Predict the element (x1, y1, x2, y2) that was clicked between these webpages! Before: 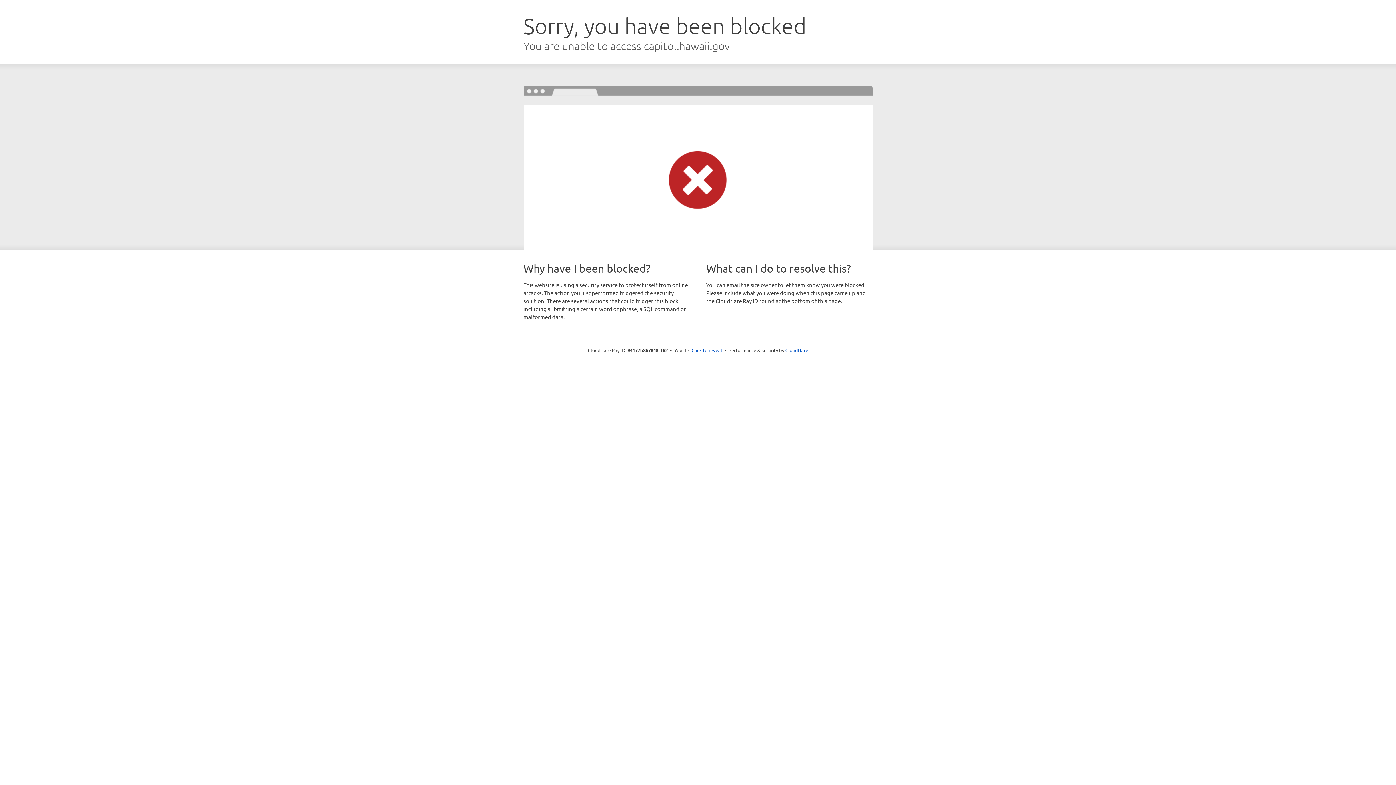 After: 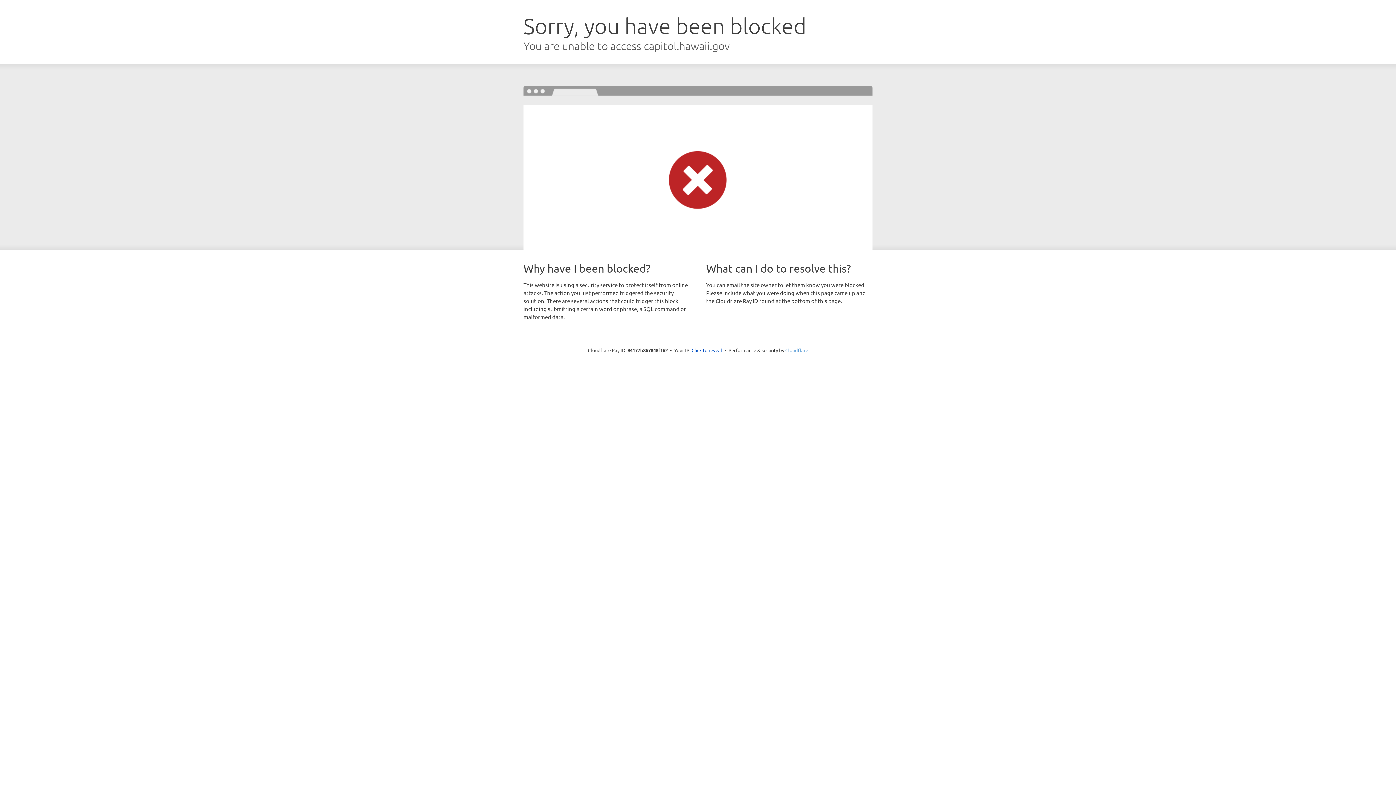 Action: bbox: (785, 347, 808, 353) label: Cloudflare